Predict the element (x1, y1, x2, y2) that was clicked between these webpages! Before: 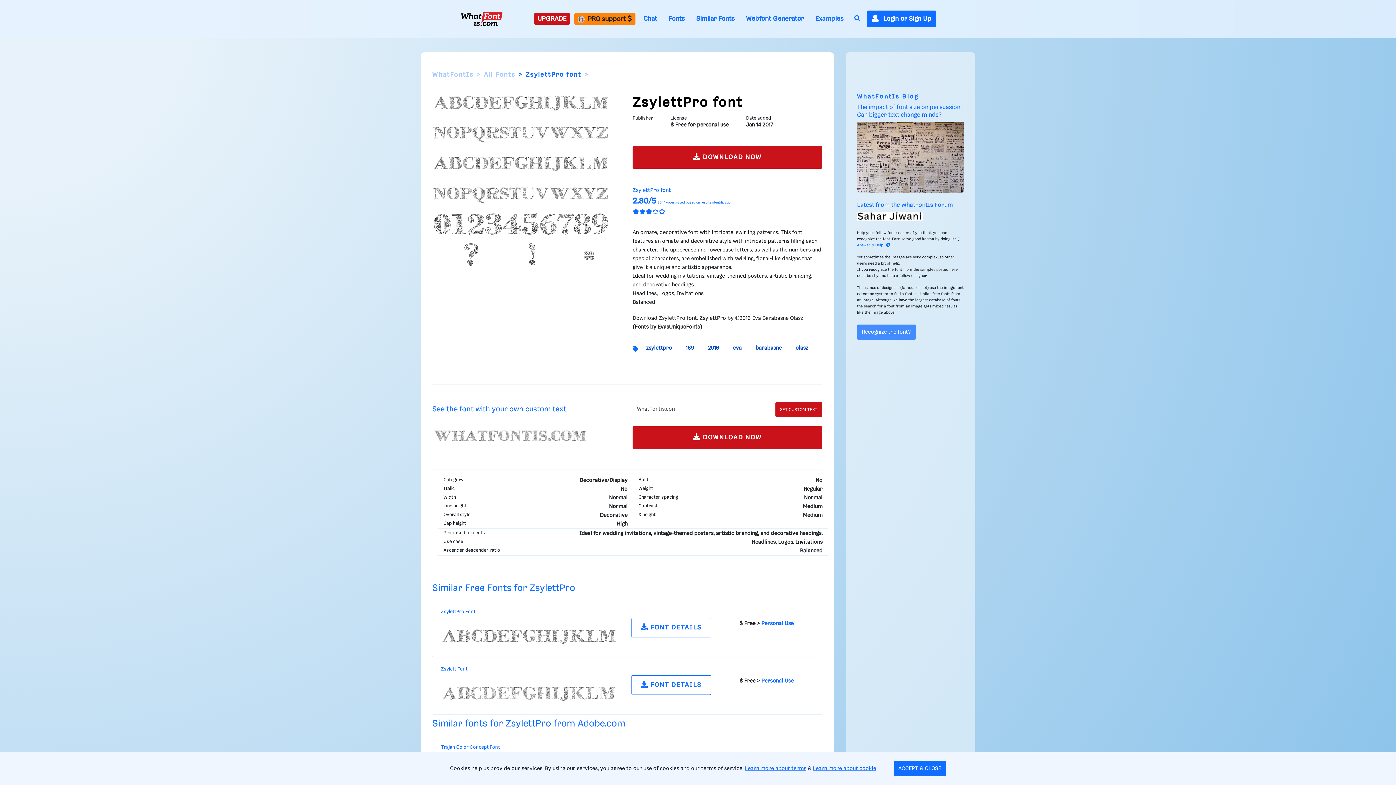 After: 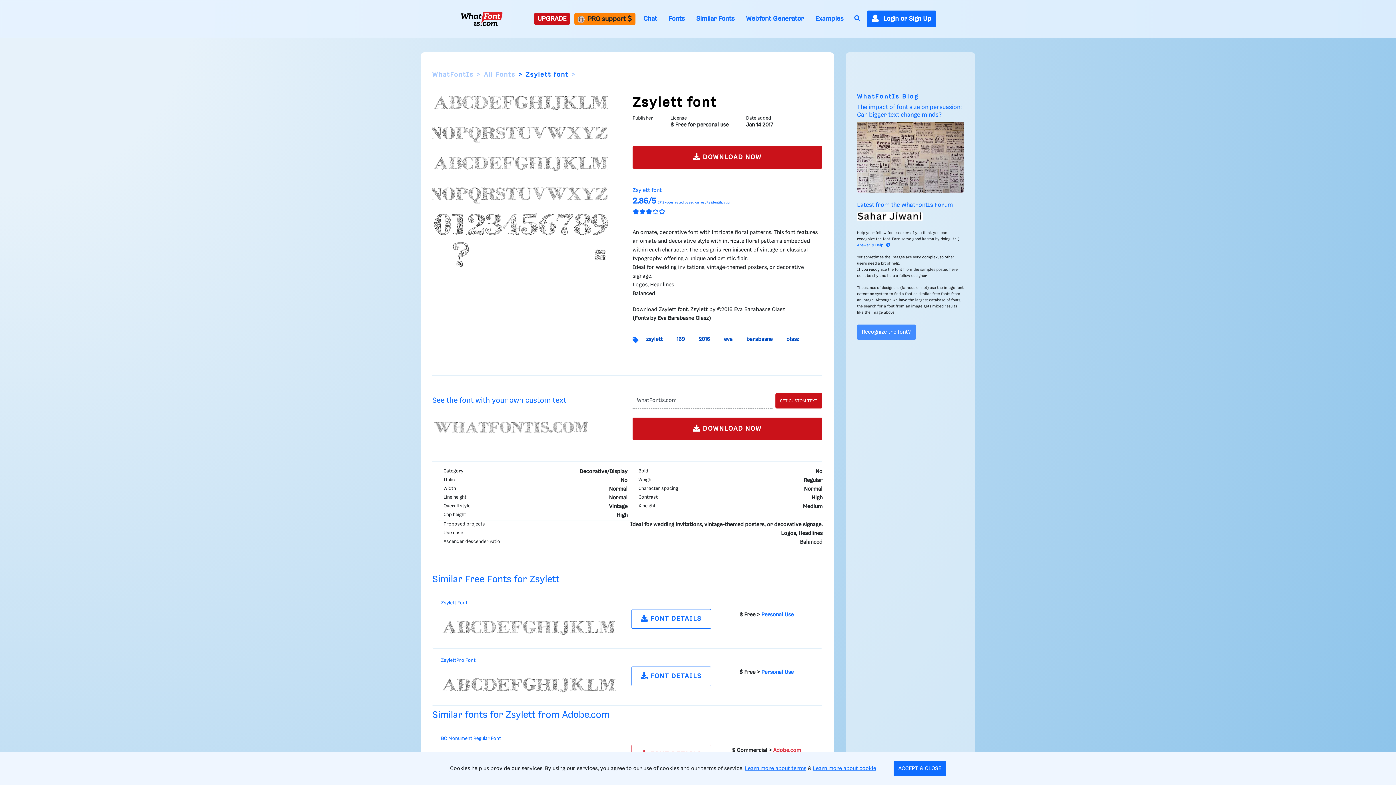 Action: bbox: (441, 690, 617, 696)